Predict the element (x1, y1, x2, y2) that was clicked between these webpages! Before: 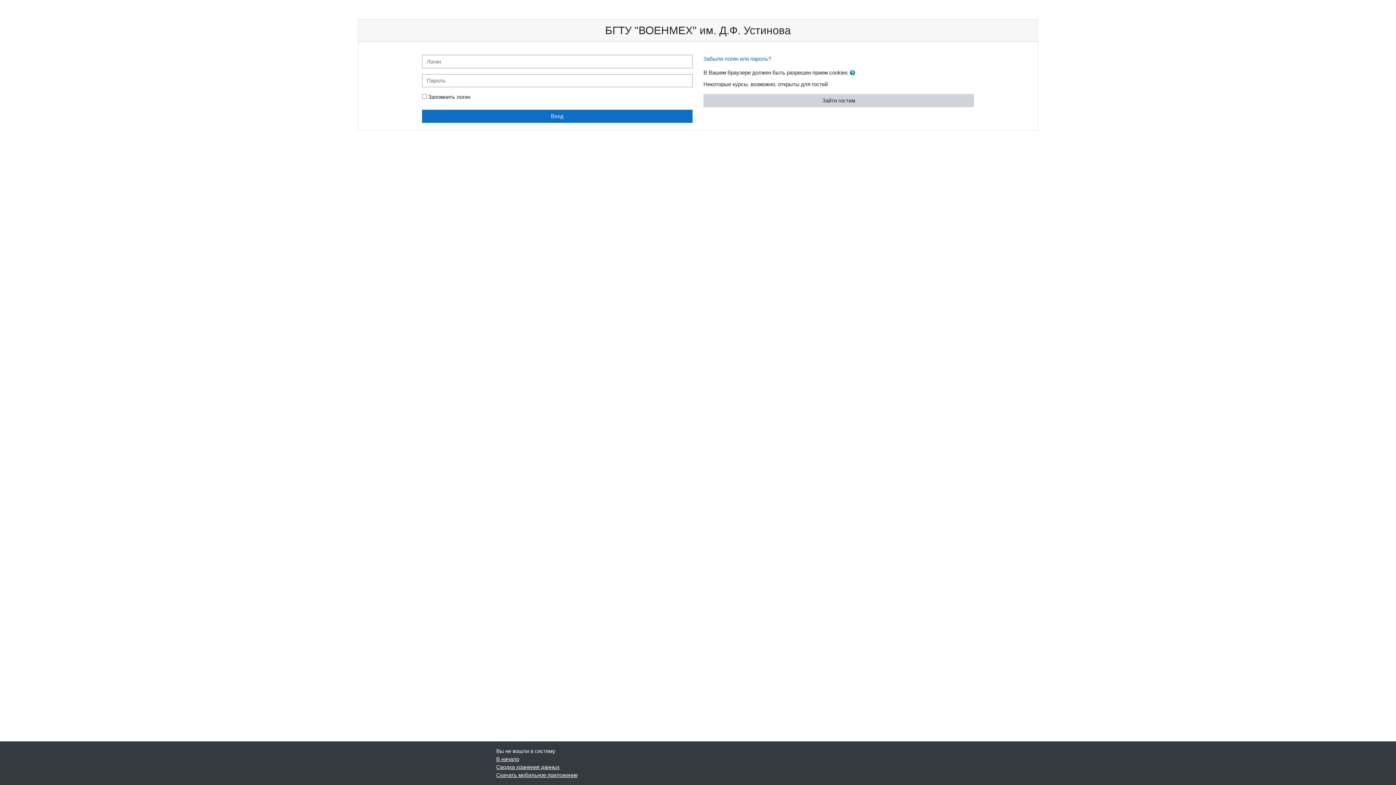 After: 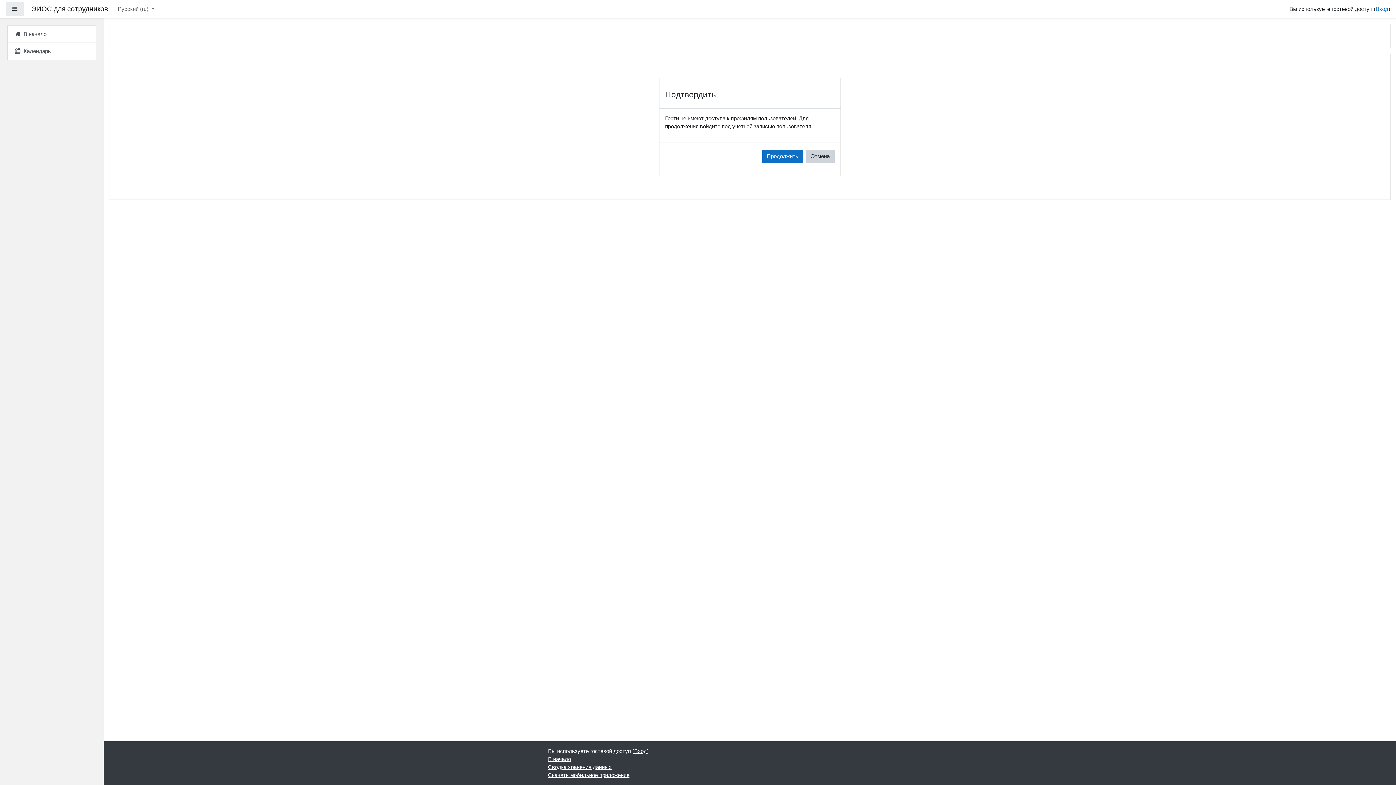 Action: bbox: (703, 94, 974, 107) label: Зайти гостем